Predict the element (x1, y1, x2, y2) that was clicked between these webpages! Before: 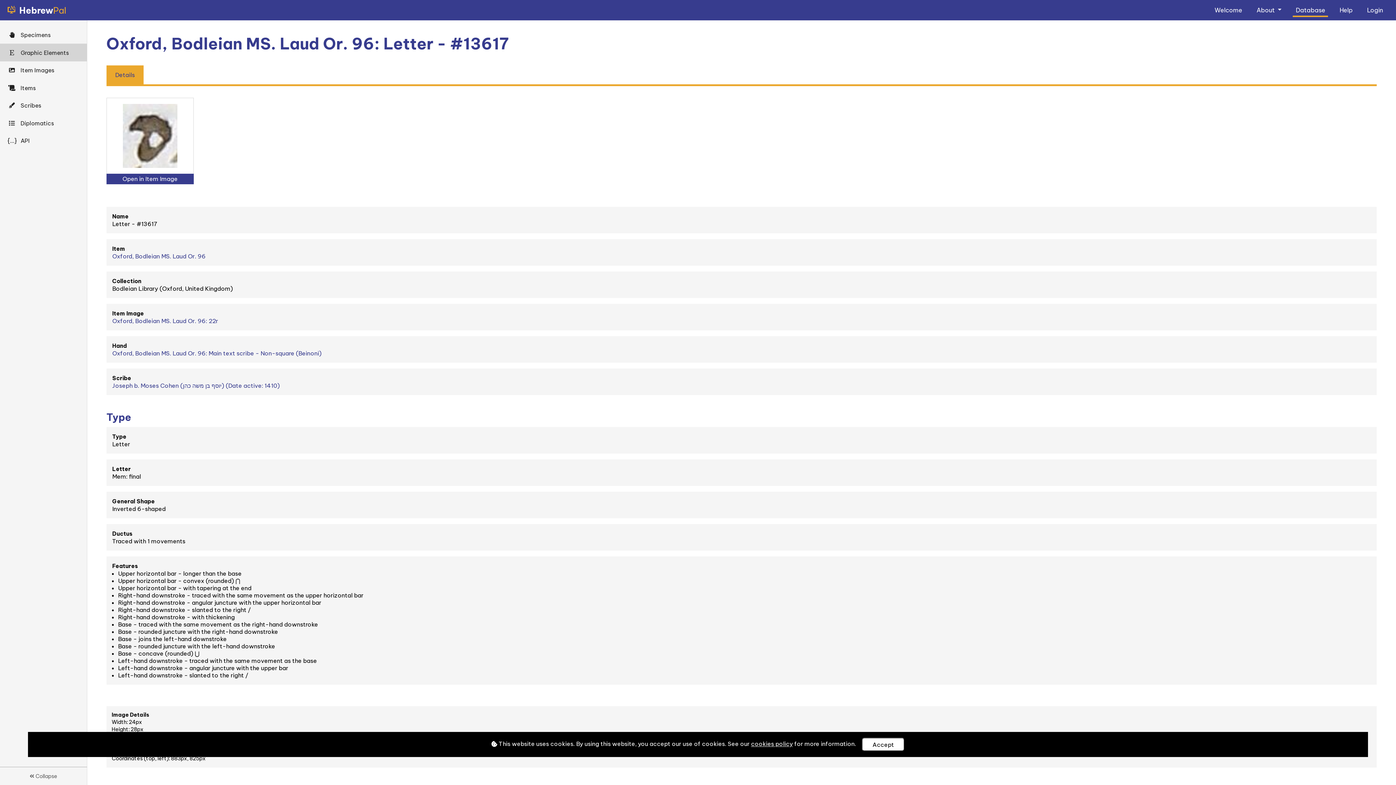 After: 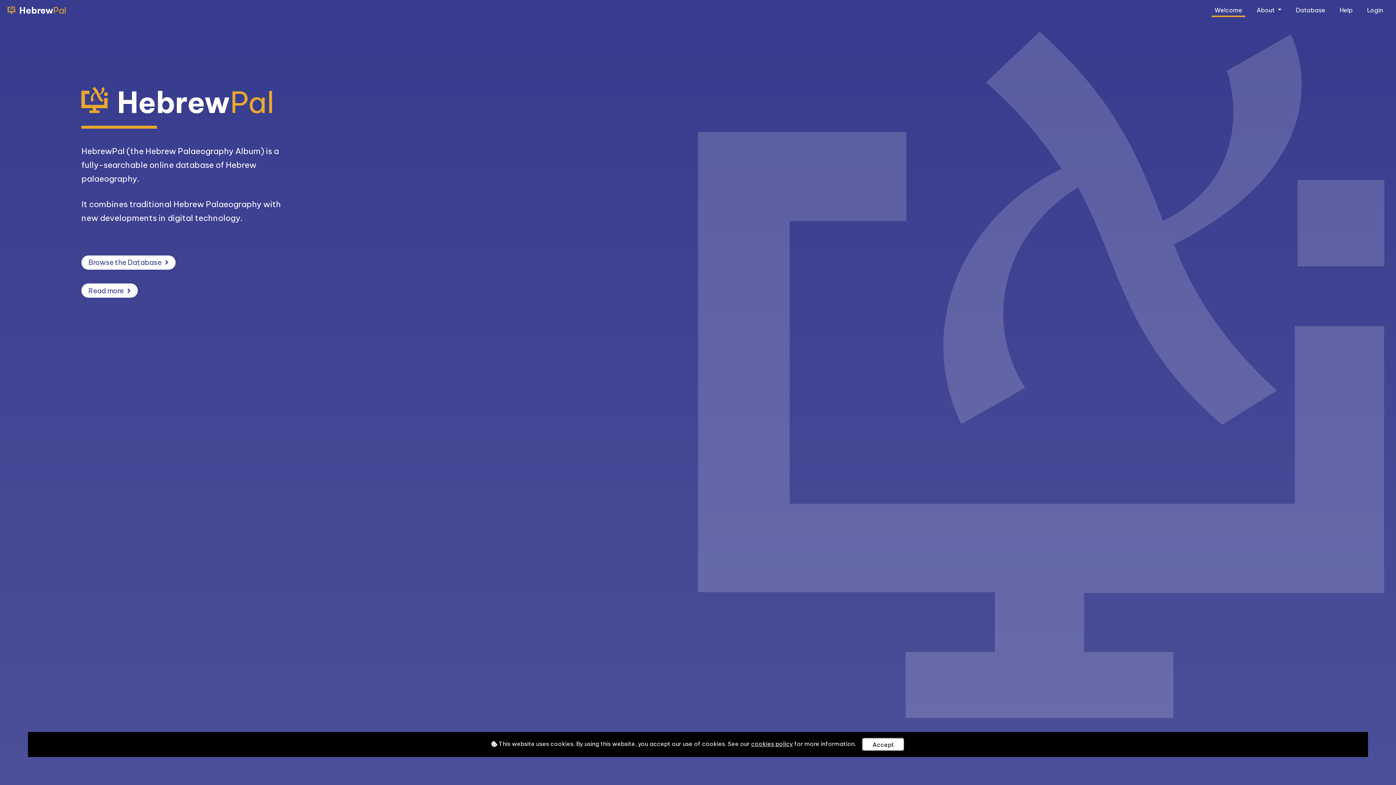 Action: bbox: (1211, 4, 1245, 15) label: Welcome